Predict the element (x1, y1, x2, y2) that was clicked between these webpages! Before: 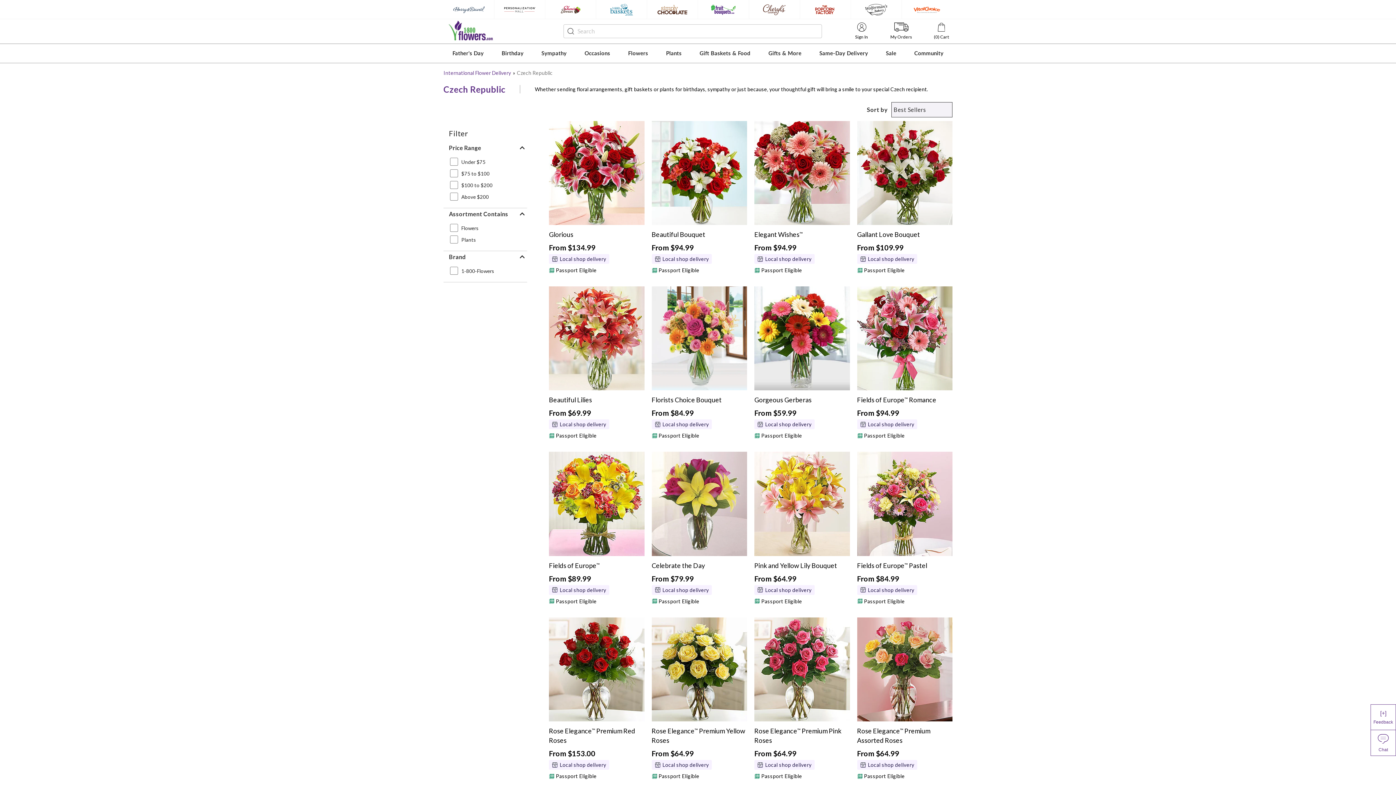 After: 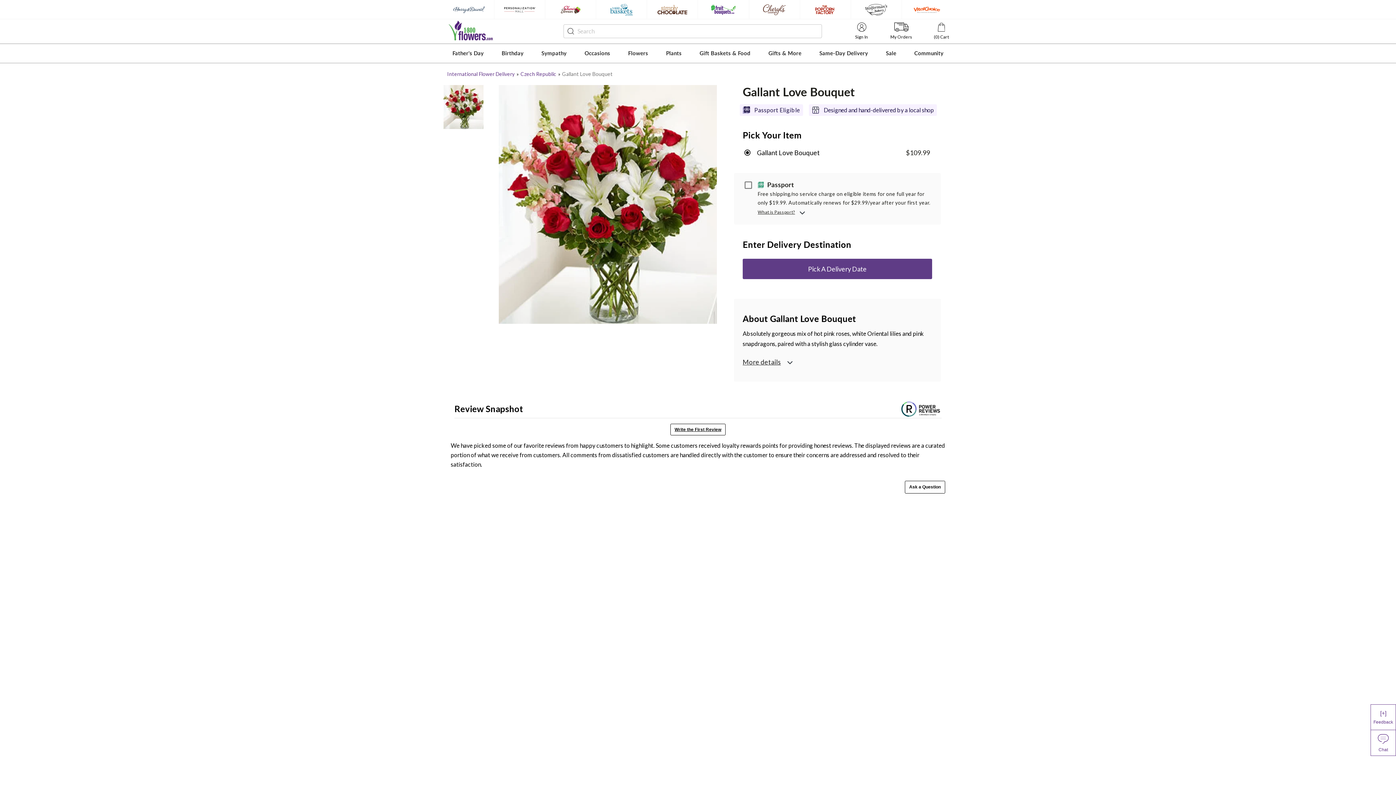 Action: bbox: (857, 120, 952, 228)